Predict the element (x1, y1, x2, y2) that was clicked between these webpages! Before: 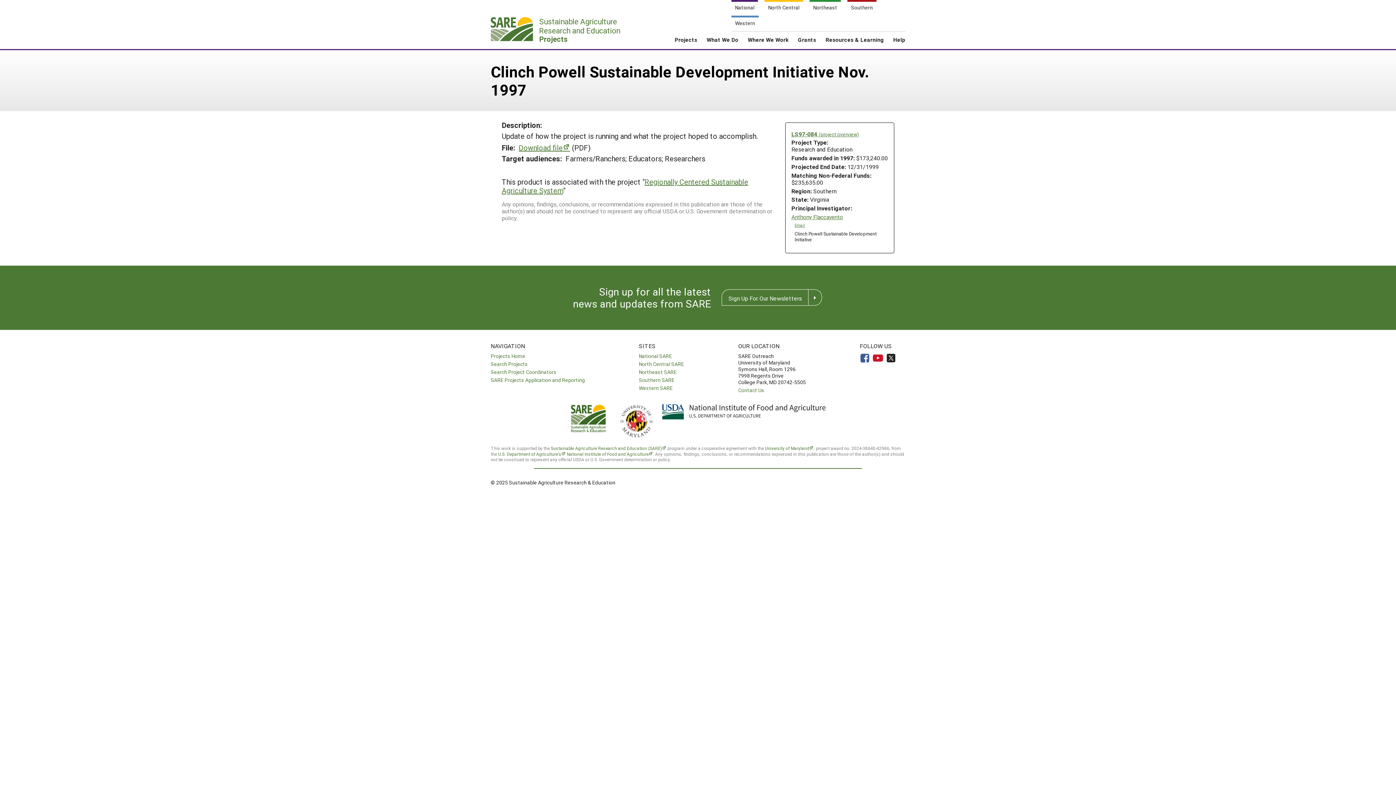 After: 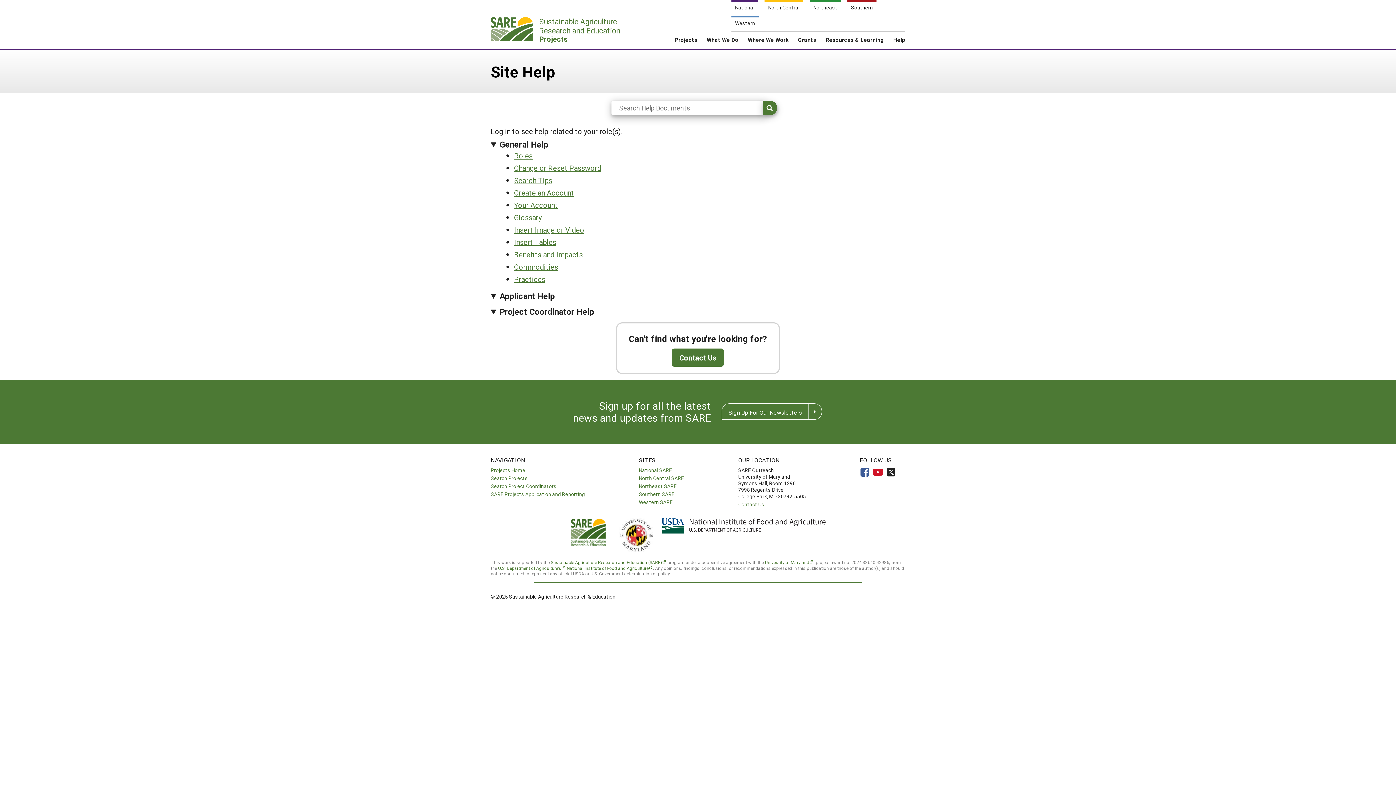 Action: bbox: (893, 34, 905, 50) label: Help